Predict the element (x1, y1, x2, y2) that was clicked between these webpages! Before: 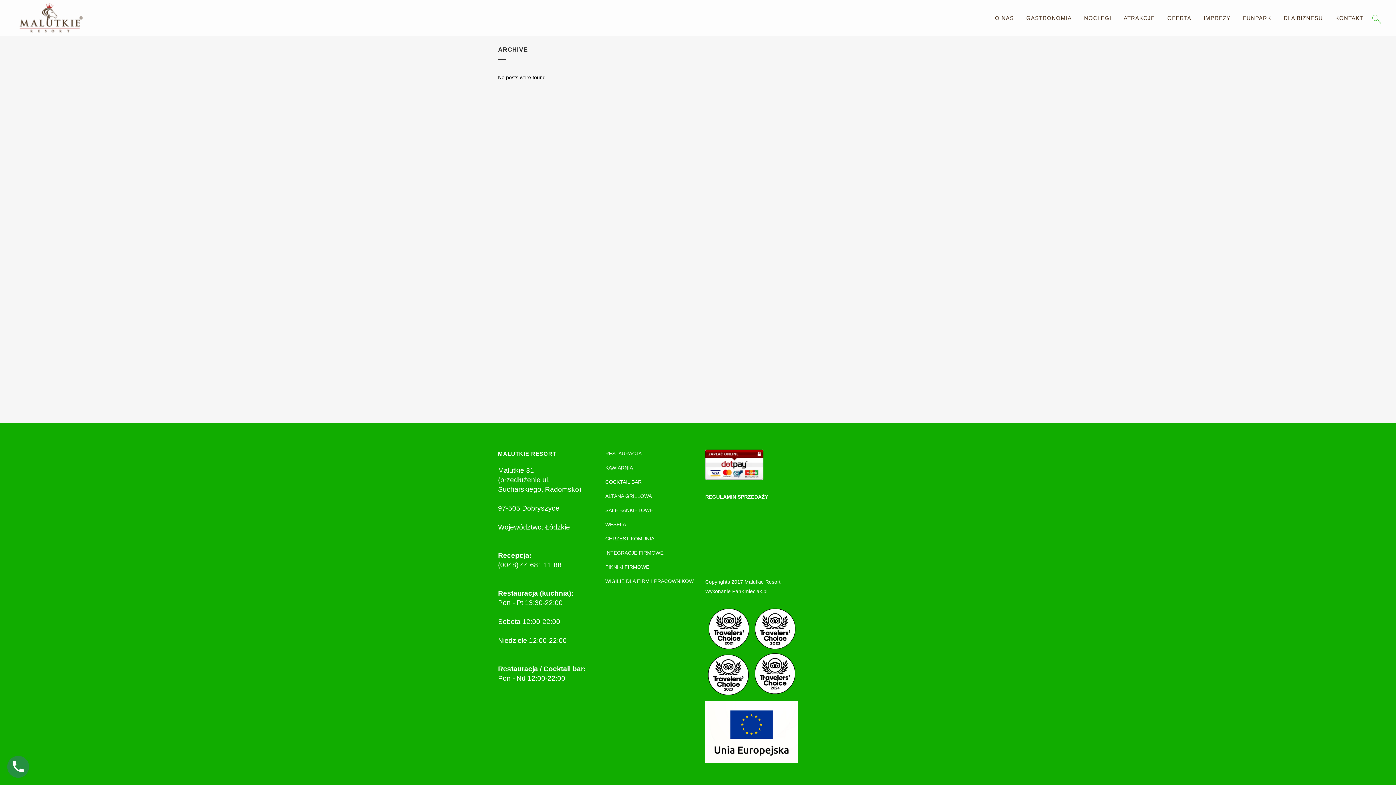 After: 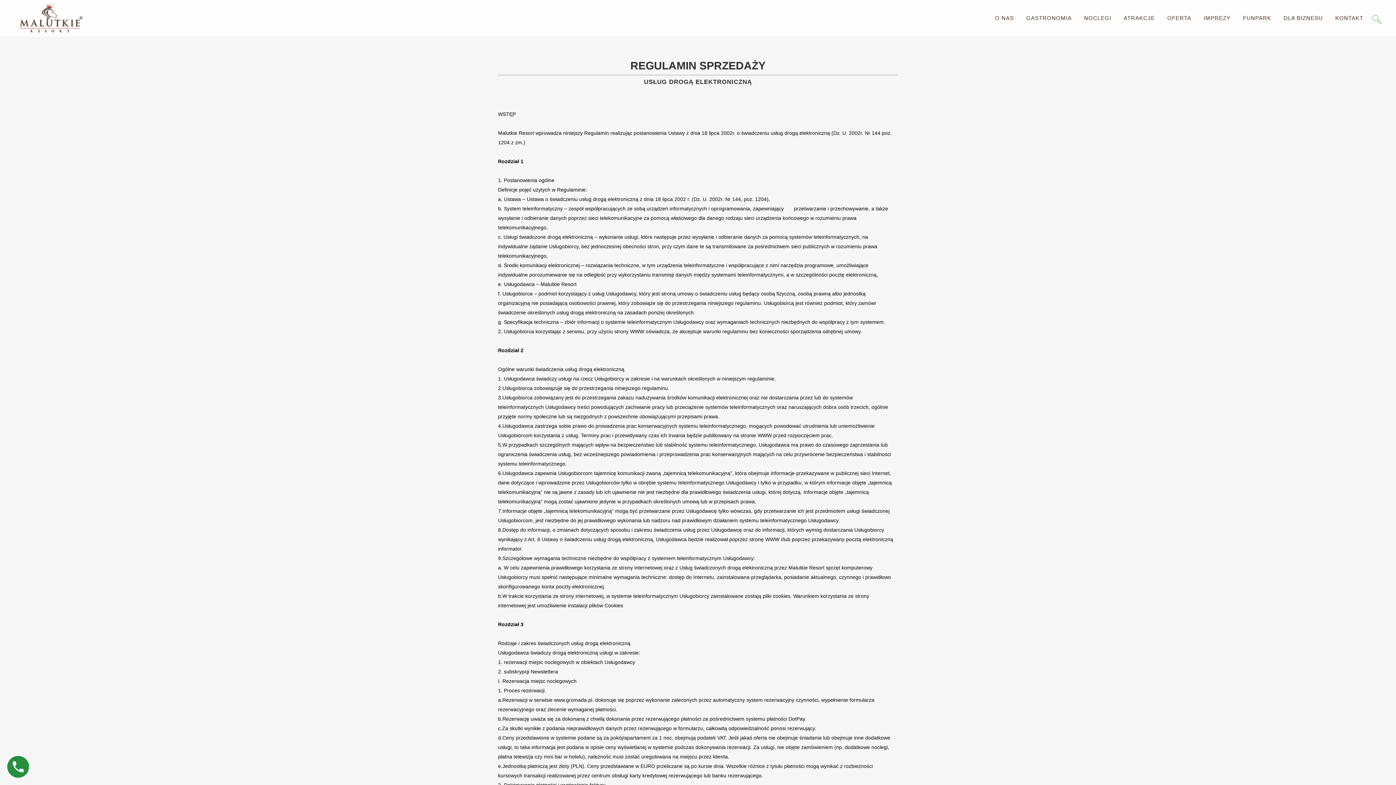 Action: bbox: (705, 494, 768, 500) label: REGULAMIN SPRZEDAŻY